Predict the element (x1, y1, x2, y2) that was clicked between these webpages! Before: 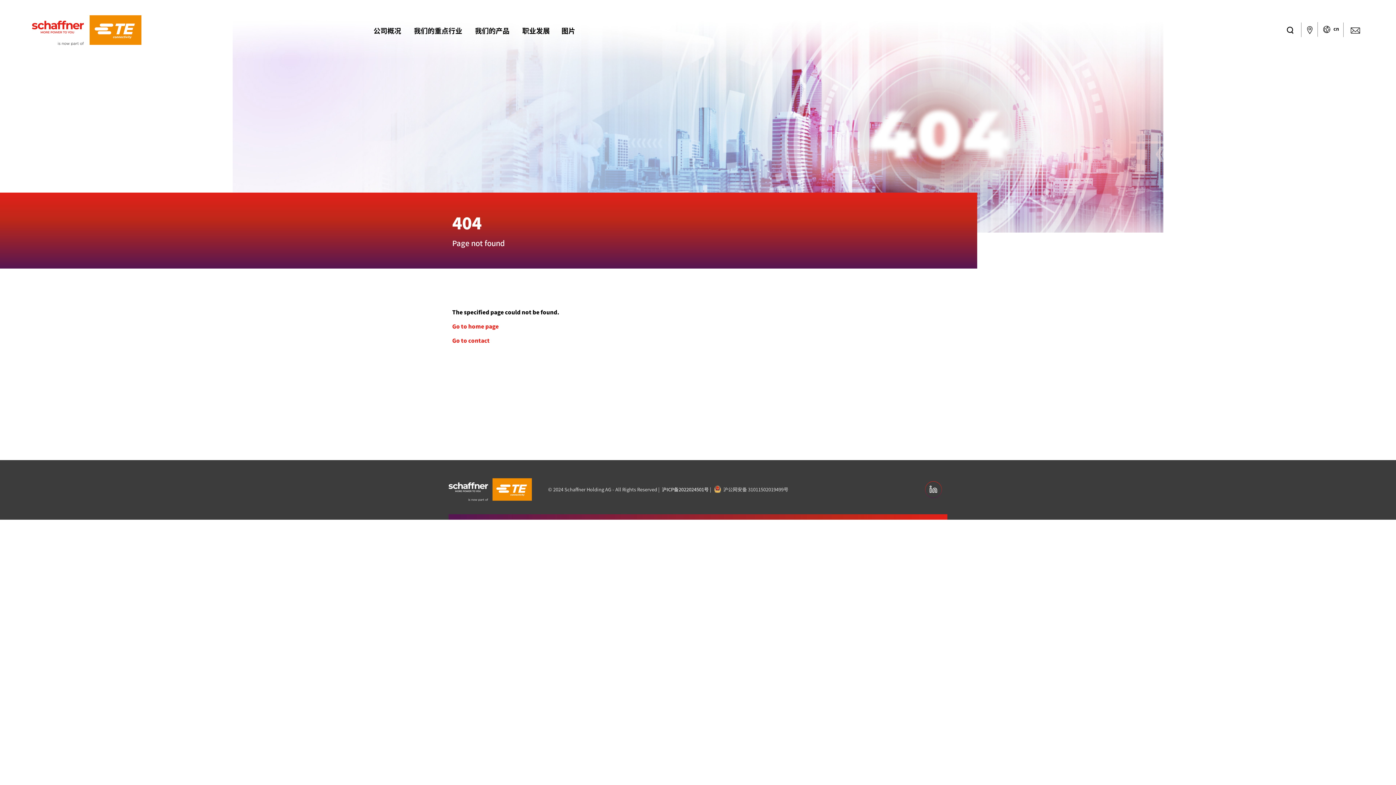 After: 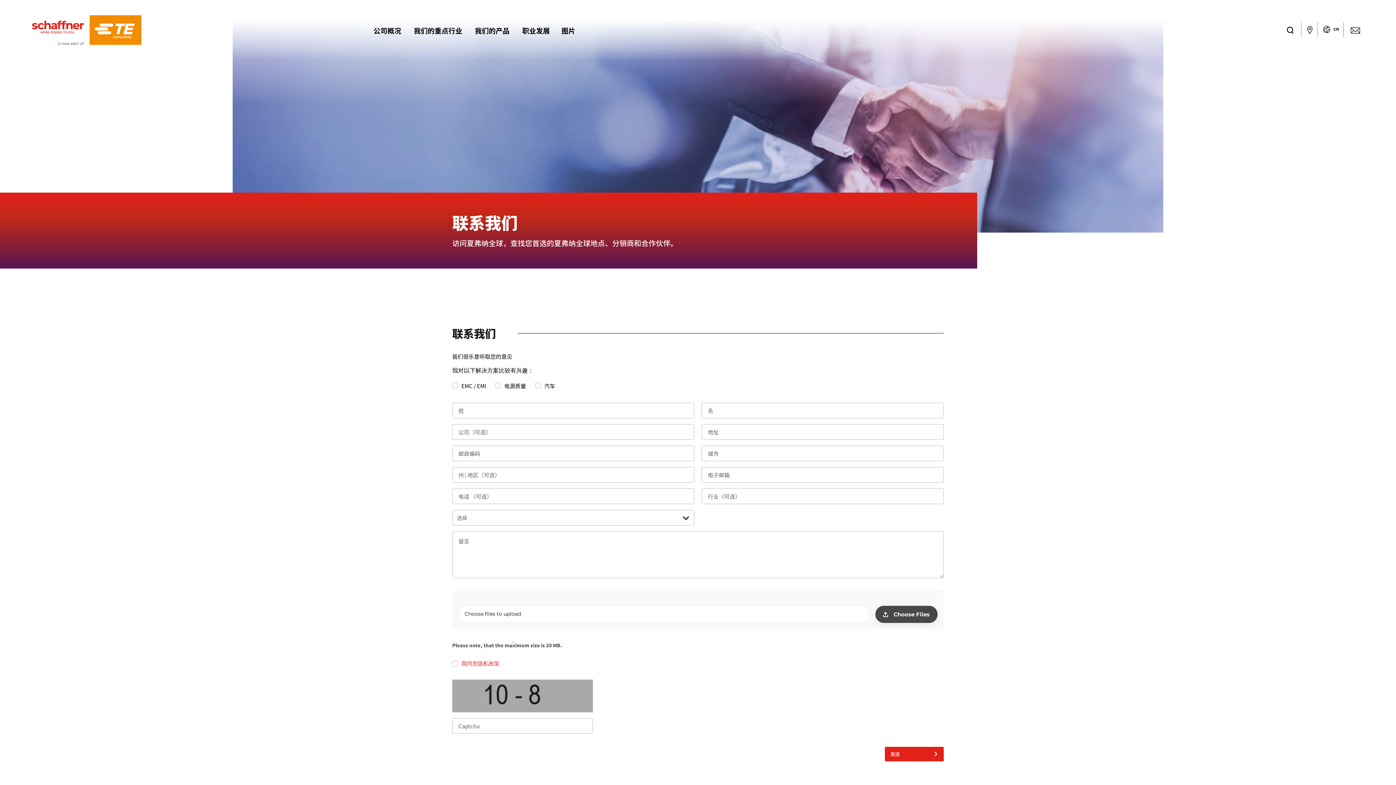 Action: bbox: (1350, 25, 1360, 33)